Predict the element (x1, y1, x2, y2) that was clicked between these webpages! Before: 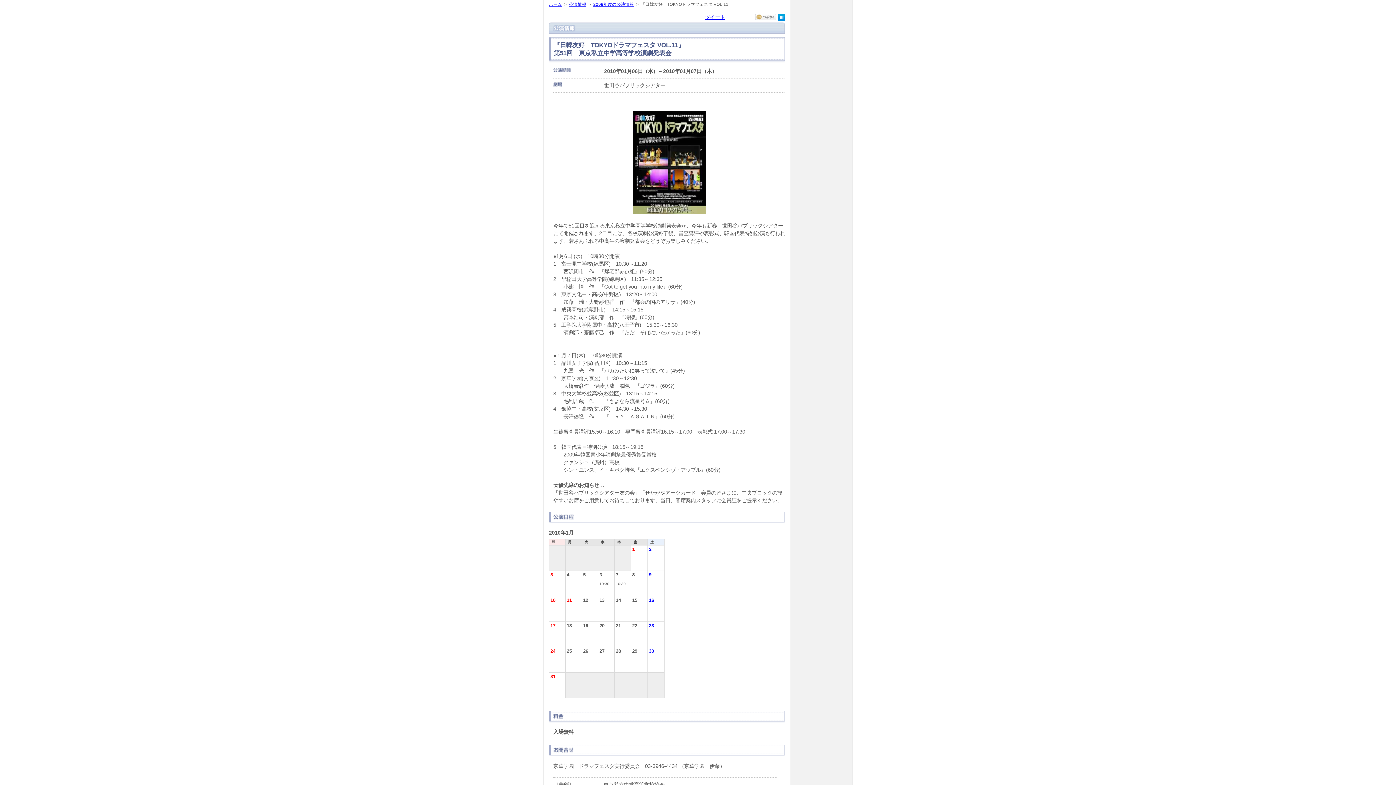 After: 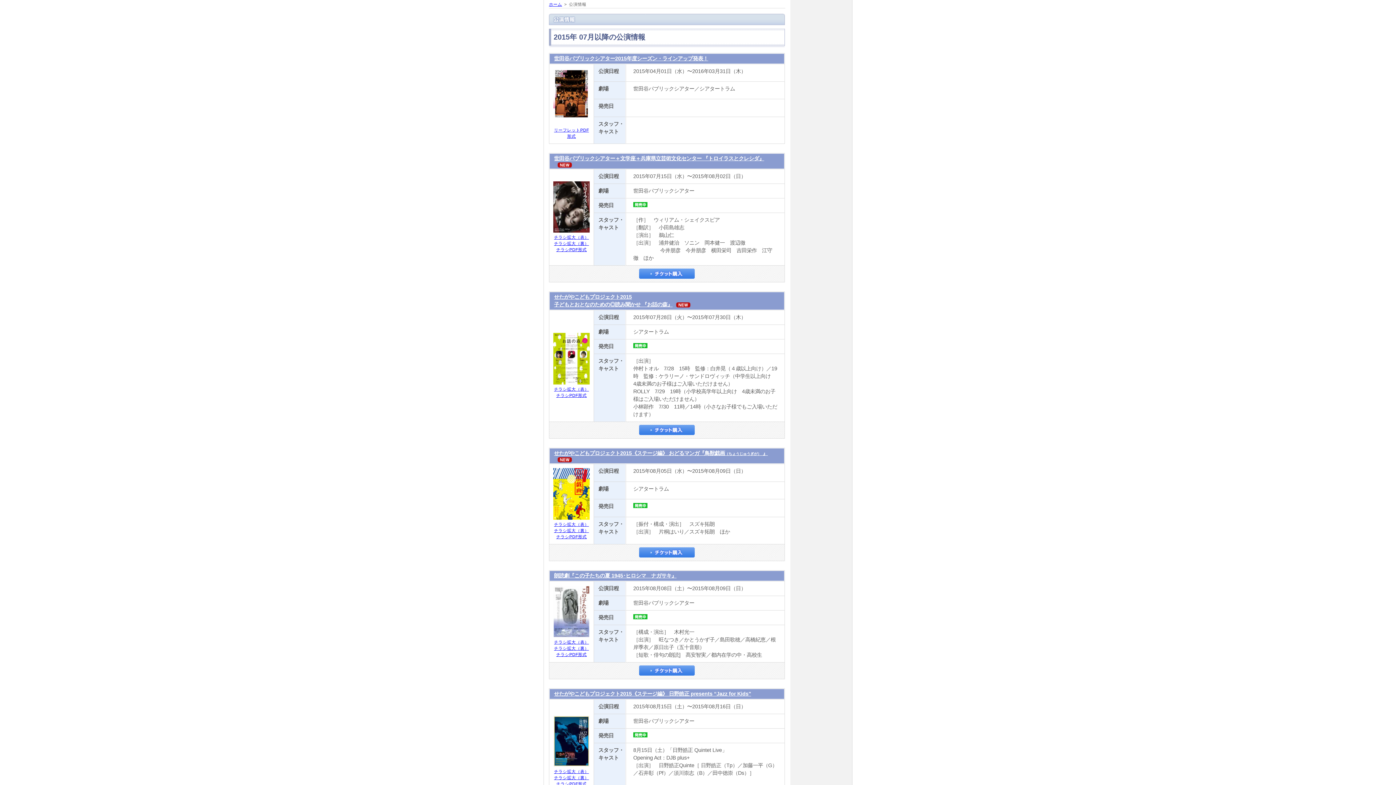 Action: bbox: (569, 2, 586, 6) label: 公演情報